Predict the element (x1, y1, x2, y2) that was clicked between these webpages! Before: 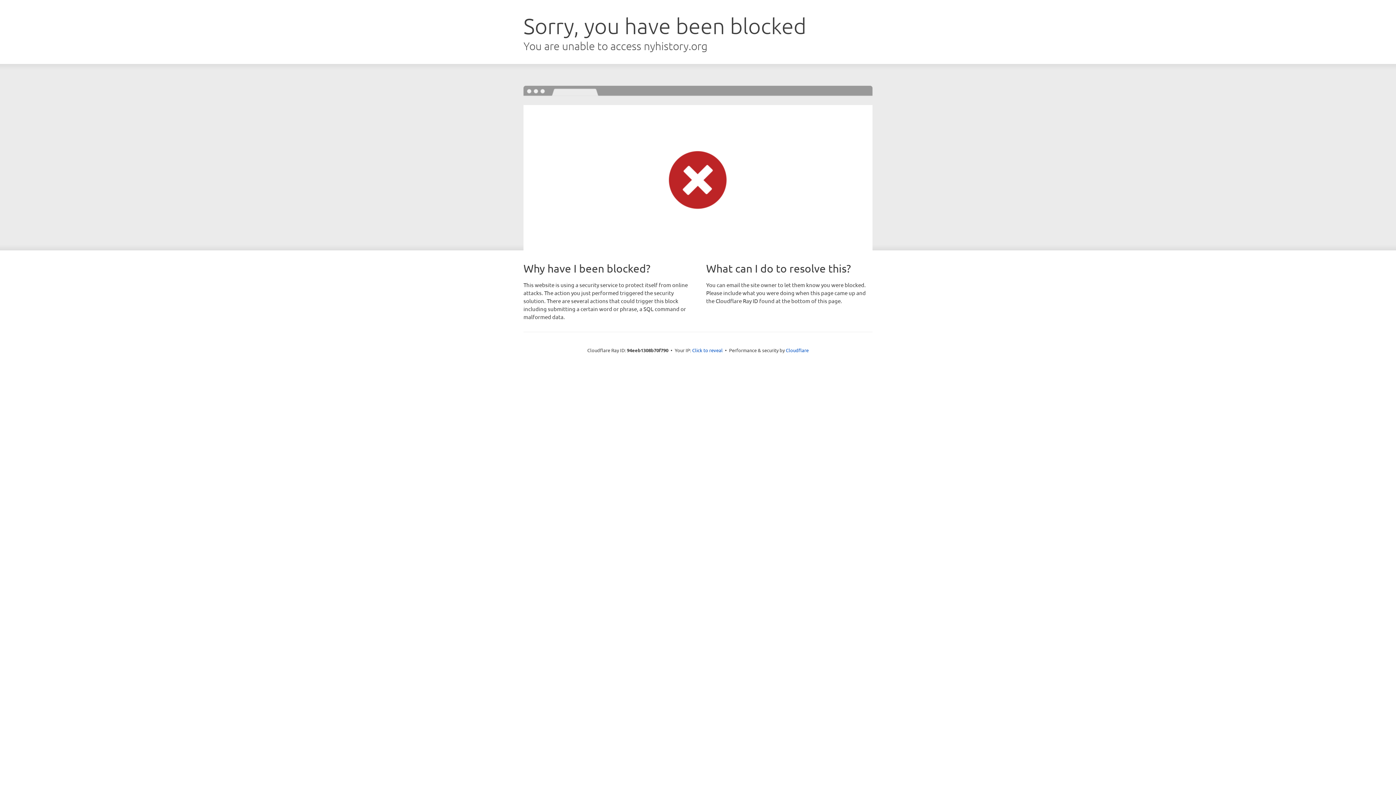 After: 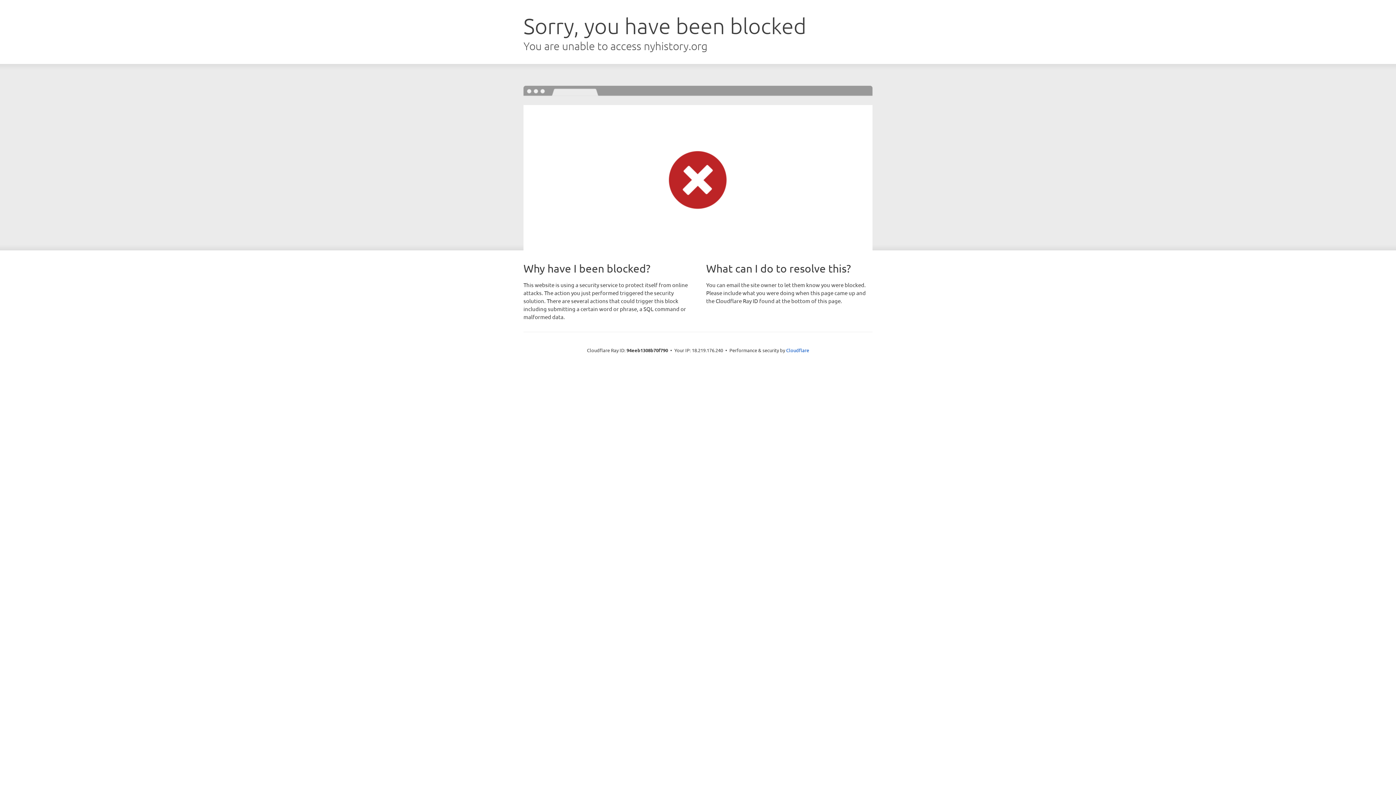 Action: bbox: (692, 346, 722, 353) label: Click to reveal